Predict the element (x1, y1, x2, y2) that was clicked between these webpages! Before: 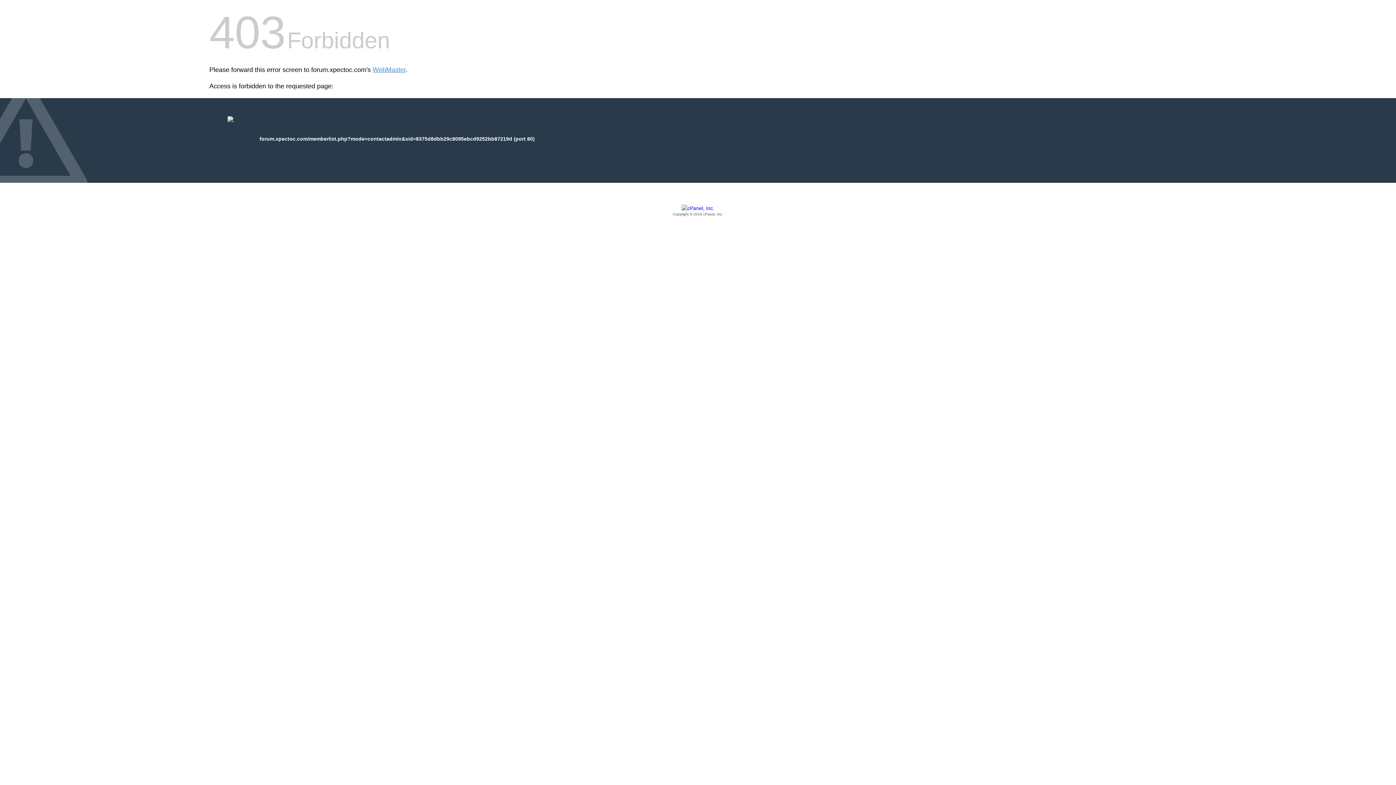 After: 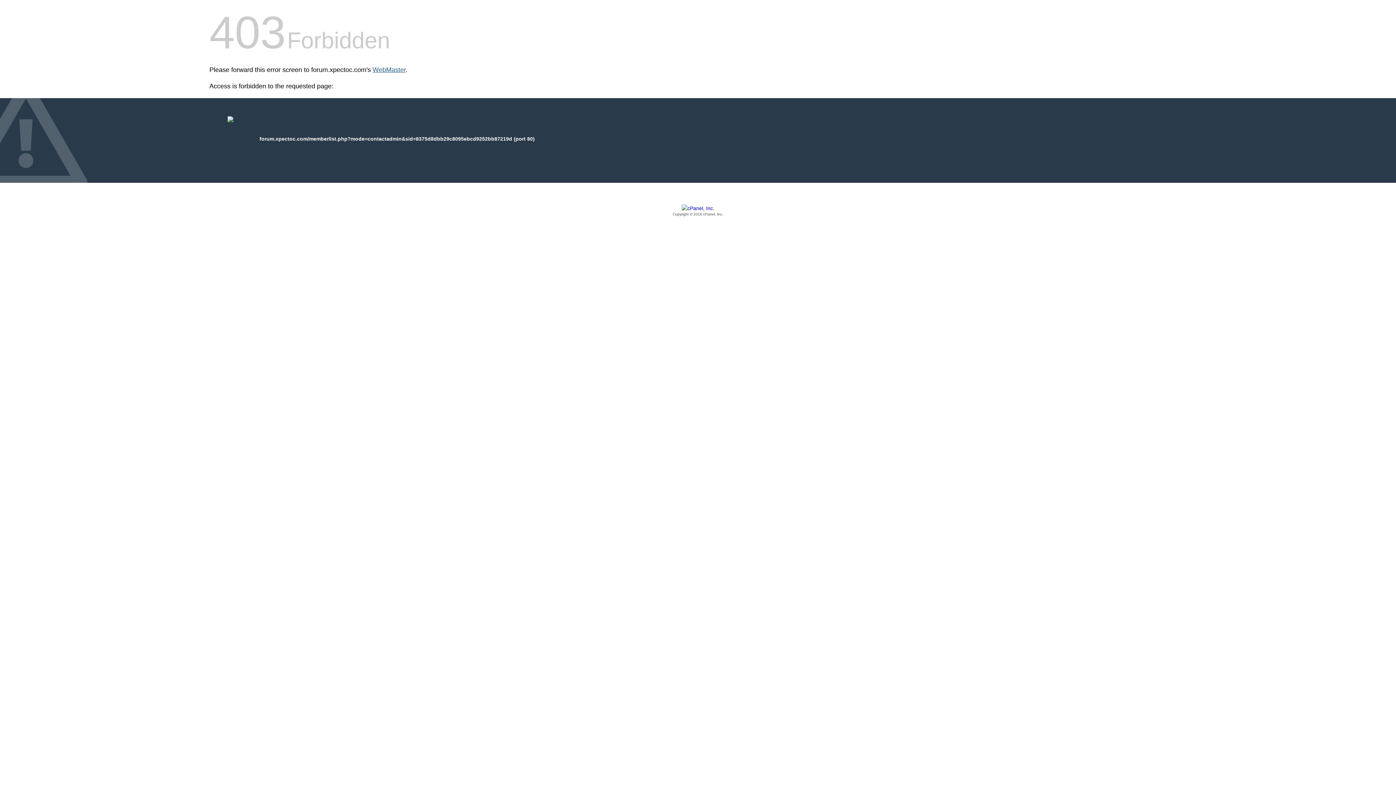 Action: label: WebMaster bbox: (372, 66, 405, 73)